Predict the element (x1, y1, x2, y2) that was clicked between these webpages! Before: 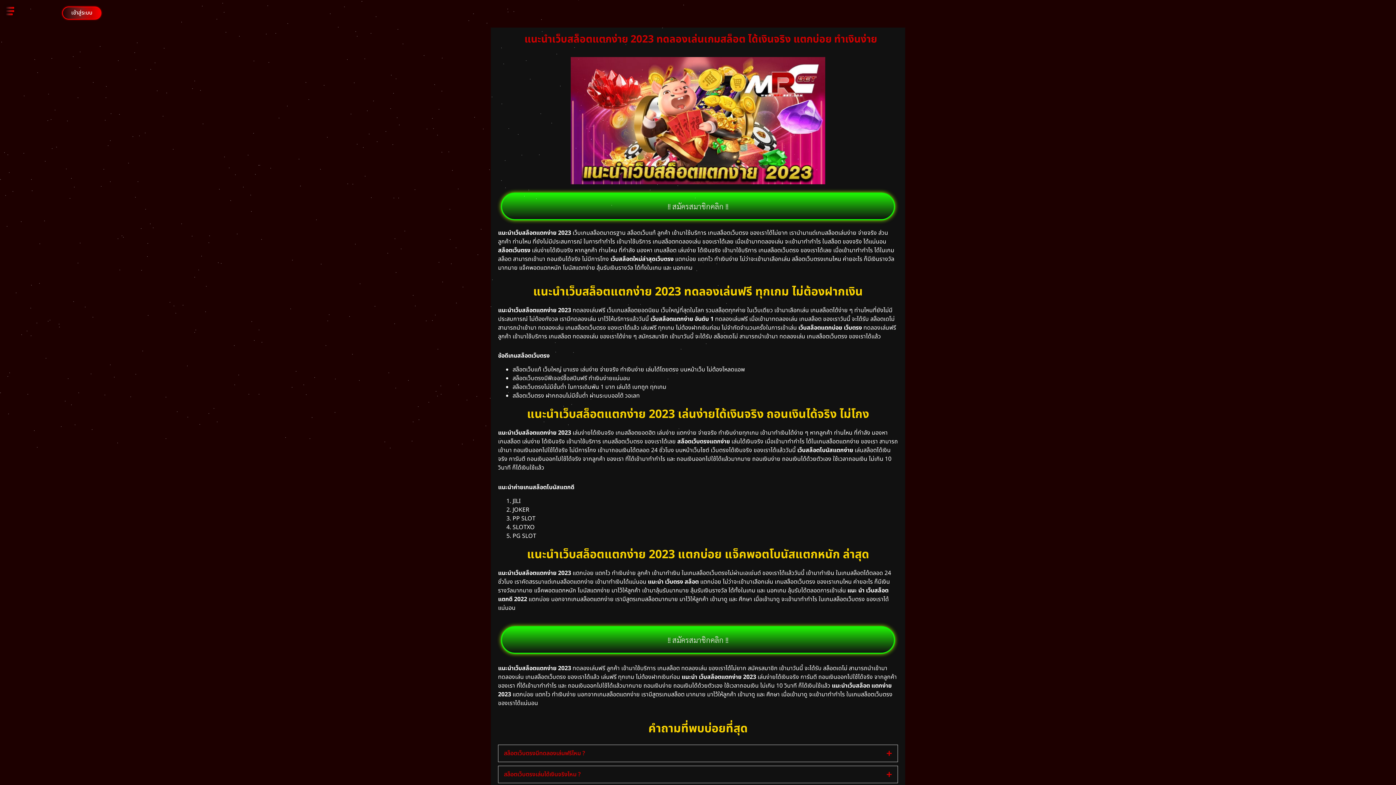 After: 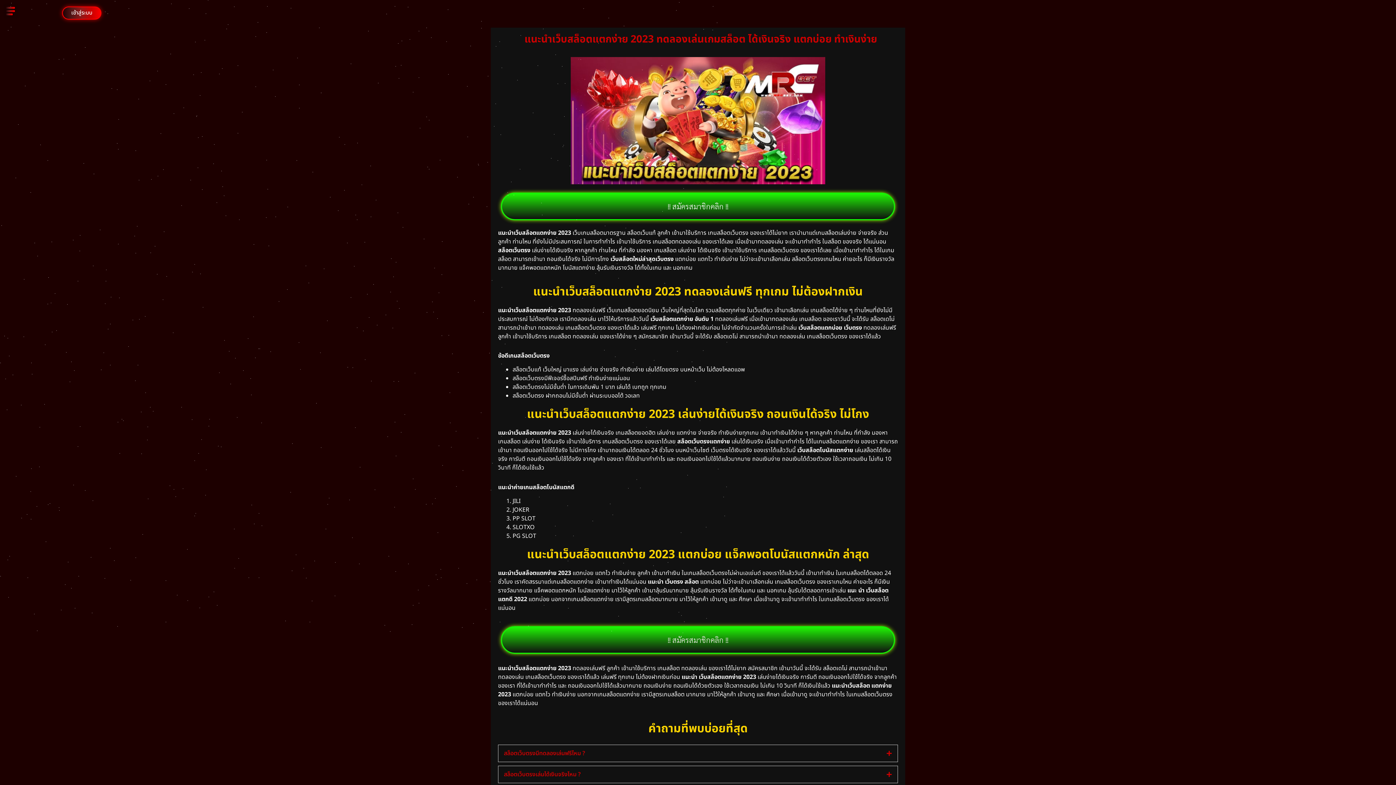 Action: label: !! สมัครสมาชิกคลิก !! bbox: (501, 192, 895, 220)